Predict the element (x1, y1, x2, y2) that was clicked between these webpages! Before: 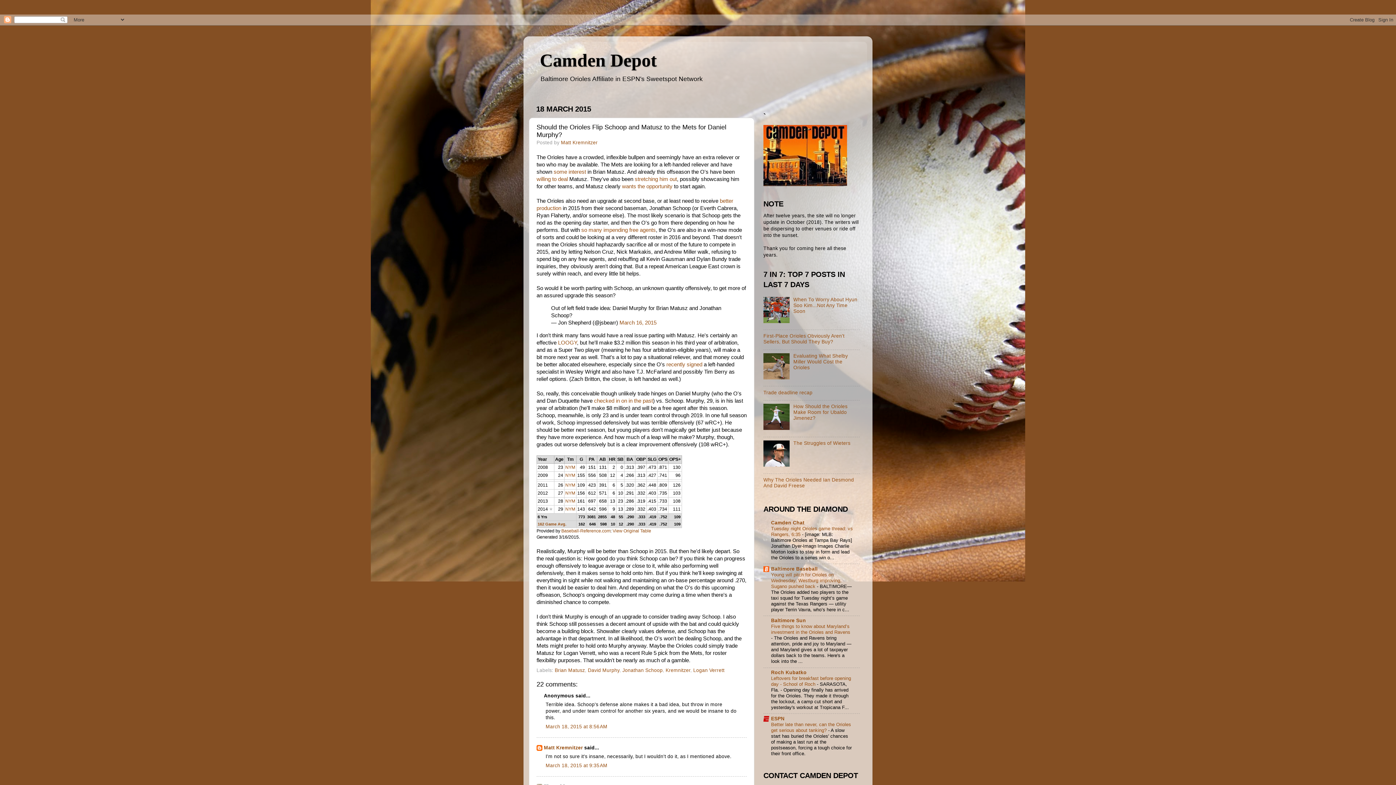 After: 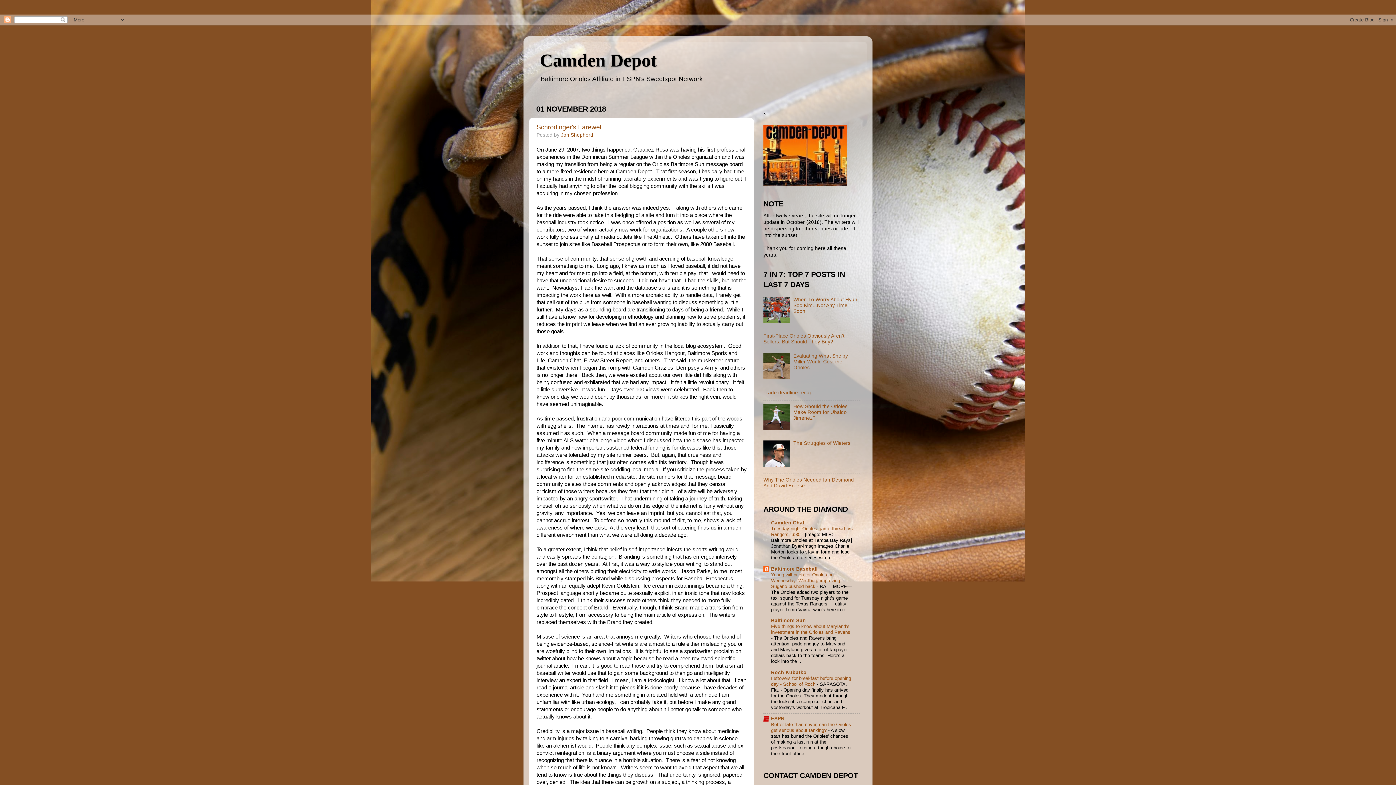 Action: label: Camden Depot bbox: (540, 50, 657, 70)